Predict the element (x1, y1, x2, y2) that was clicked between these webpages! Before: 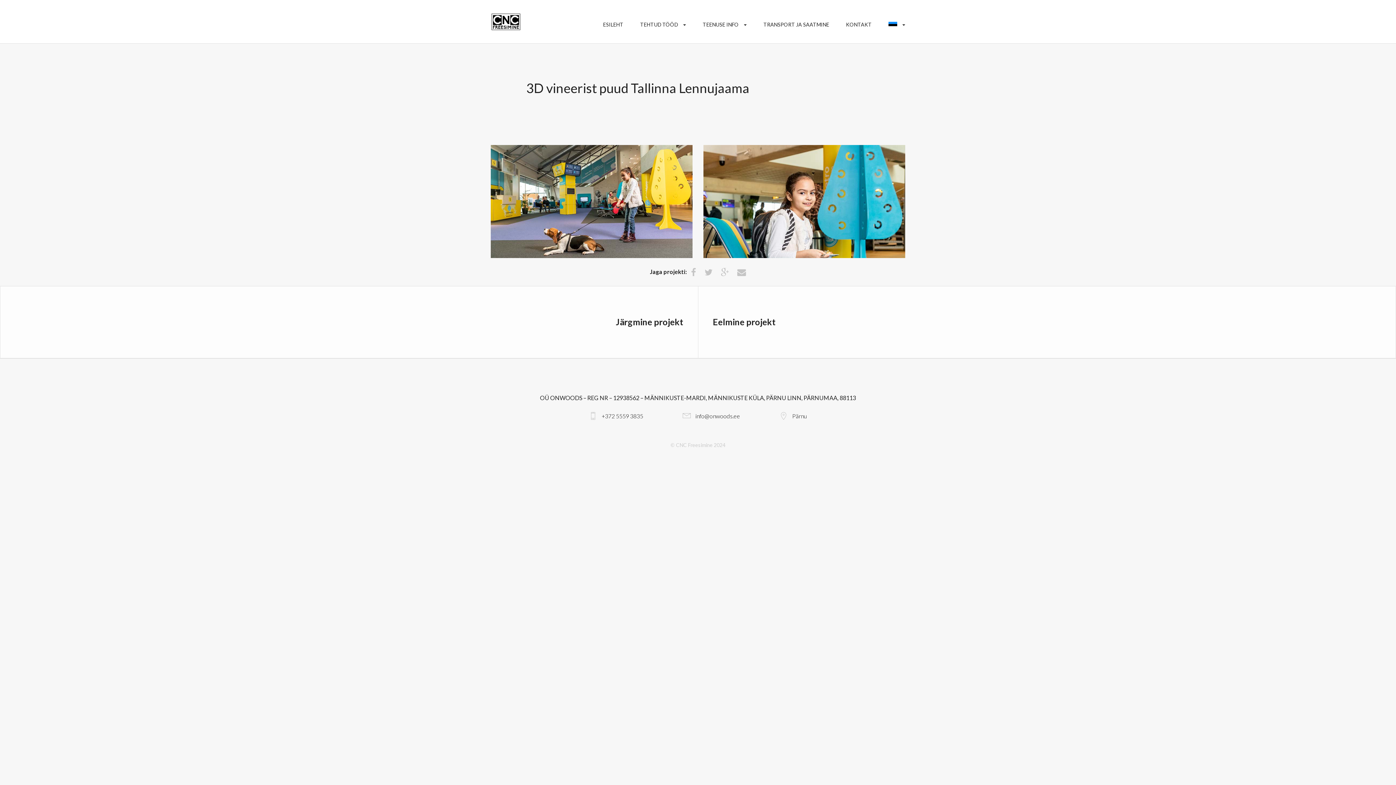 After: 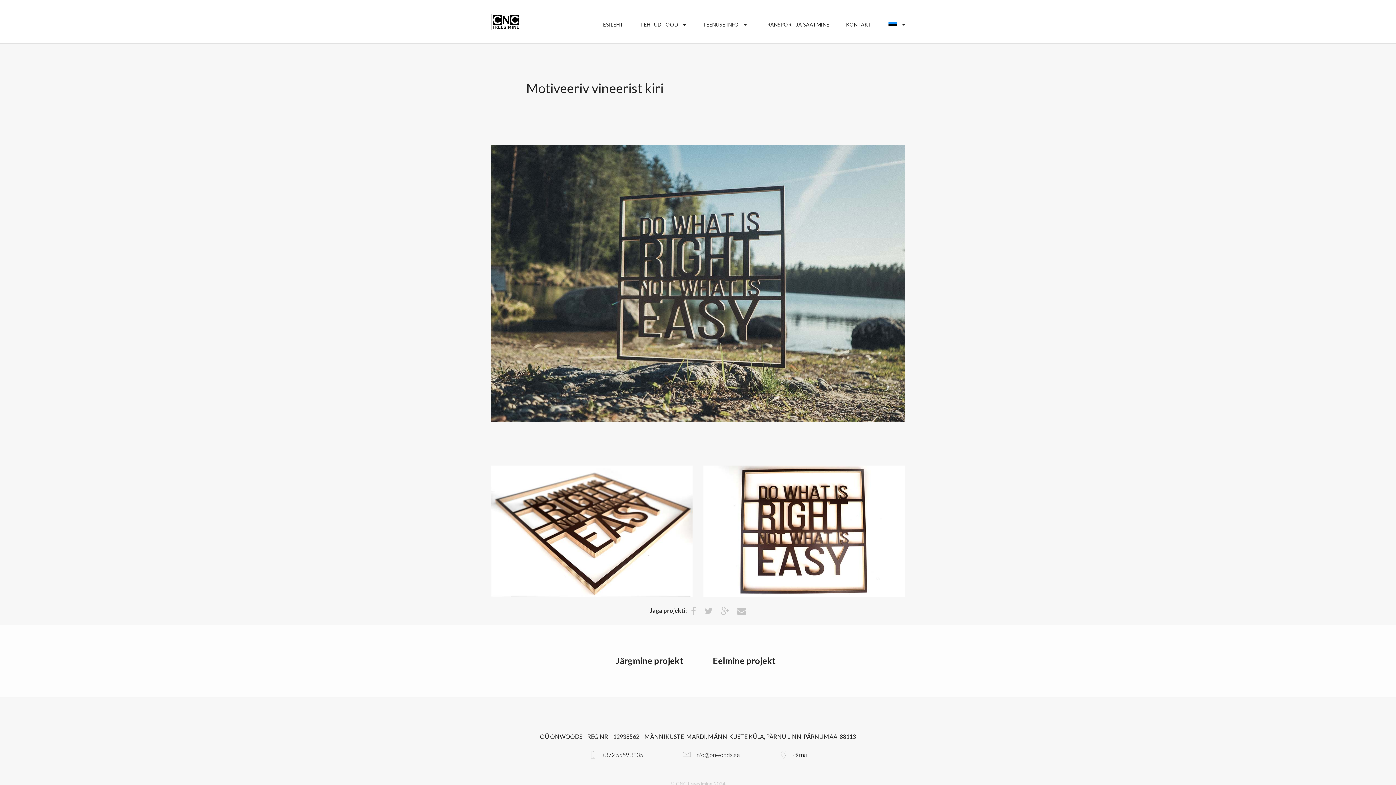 Action: bbox: (698, 286, 1396, 358) label: Eelmine projekt